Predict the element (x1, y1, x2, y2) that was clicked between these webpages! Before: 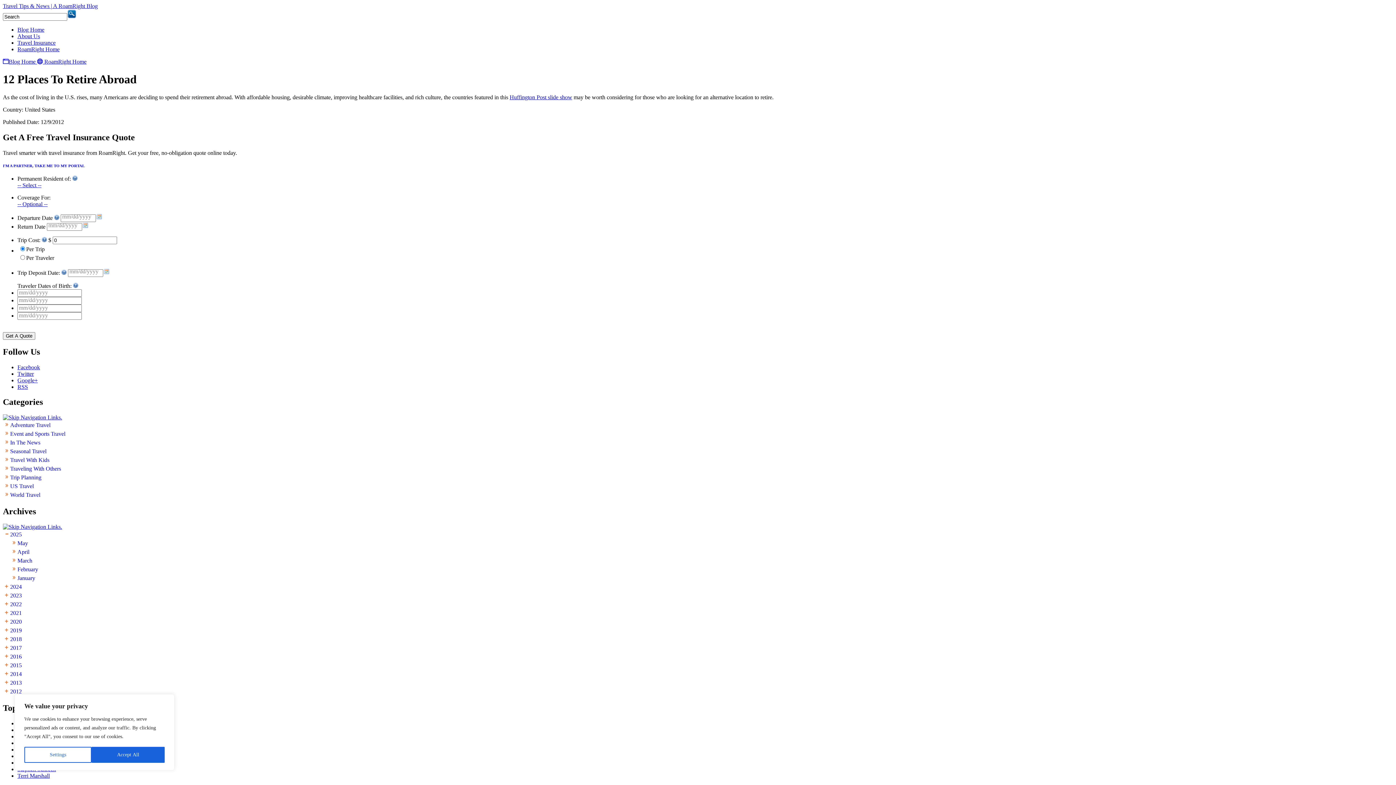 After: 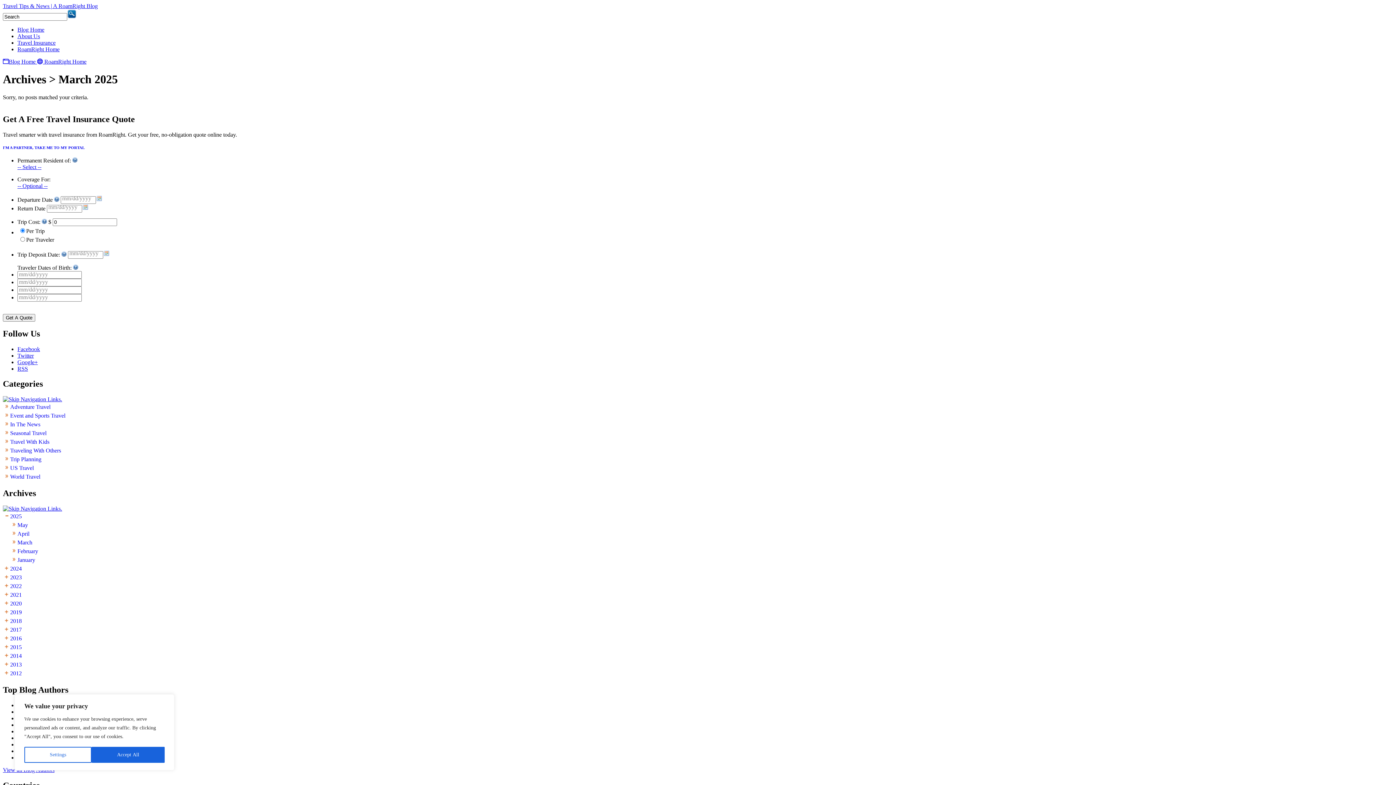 Action: label: March bbox: (17, 557, 32, 564)